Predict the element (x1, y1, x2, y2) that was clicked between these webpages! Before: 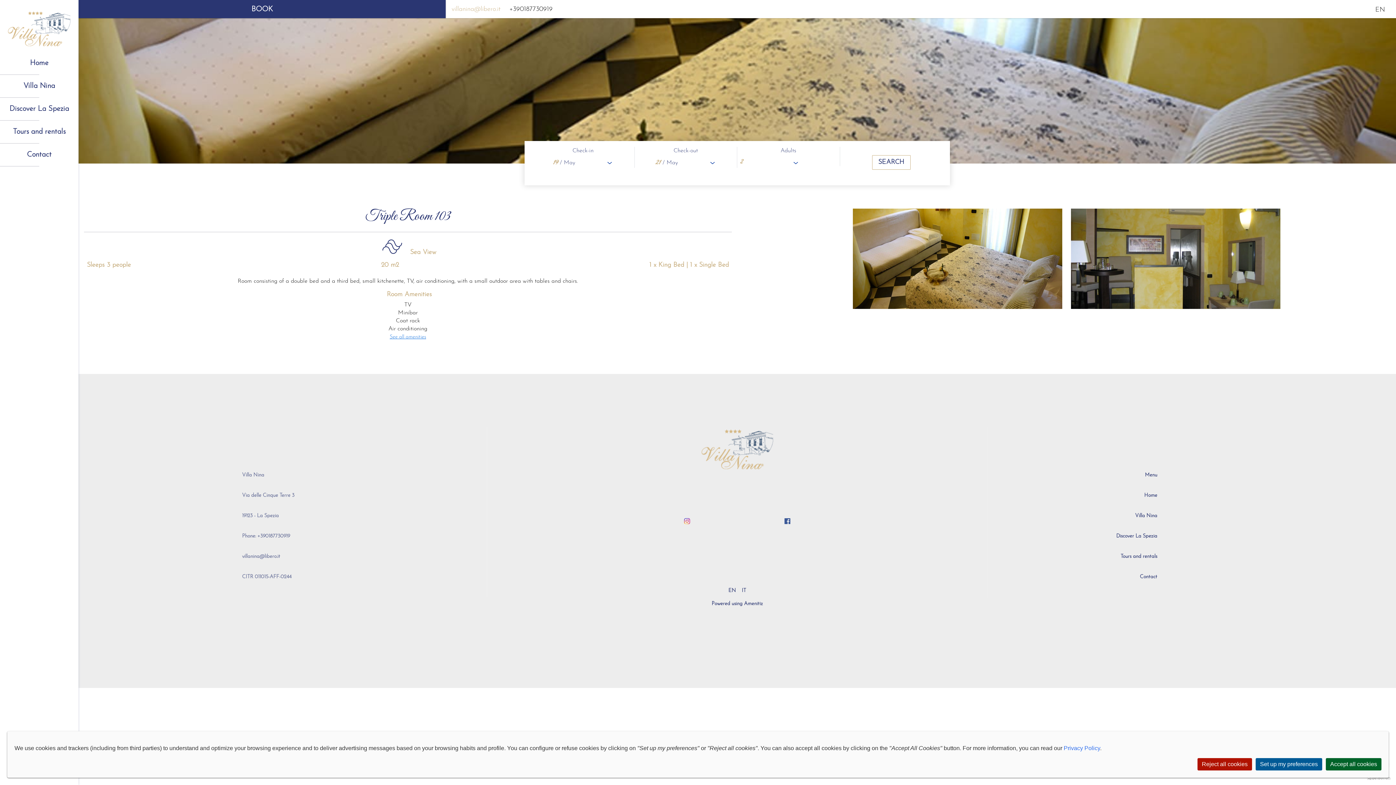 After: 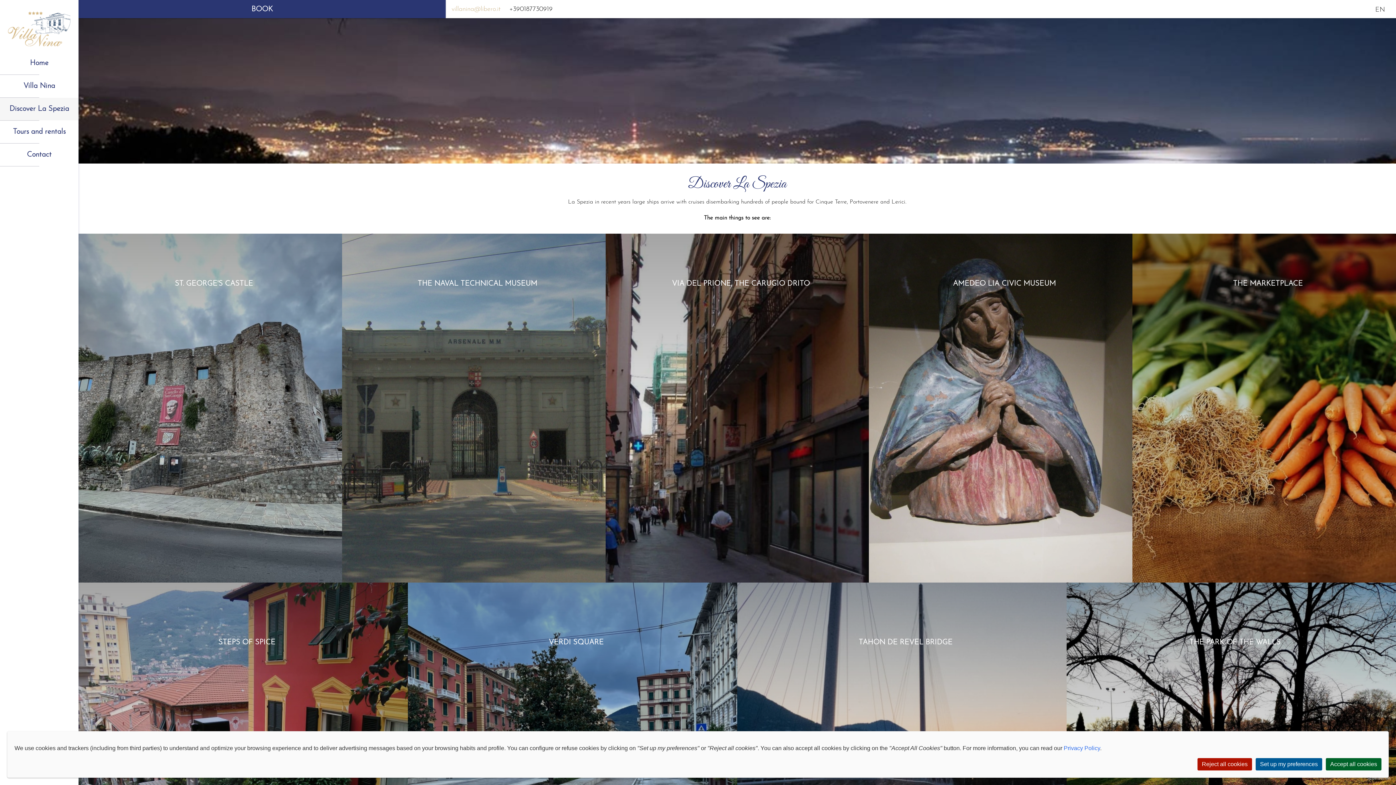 Action: label: Discover La Spezia bbox: (9, 105, 69, 112)